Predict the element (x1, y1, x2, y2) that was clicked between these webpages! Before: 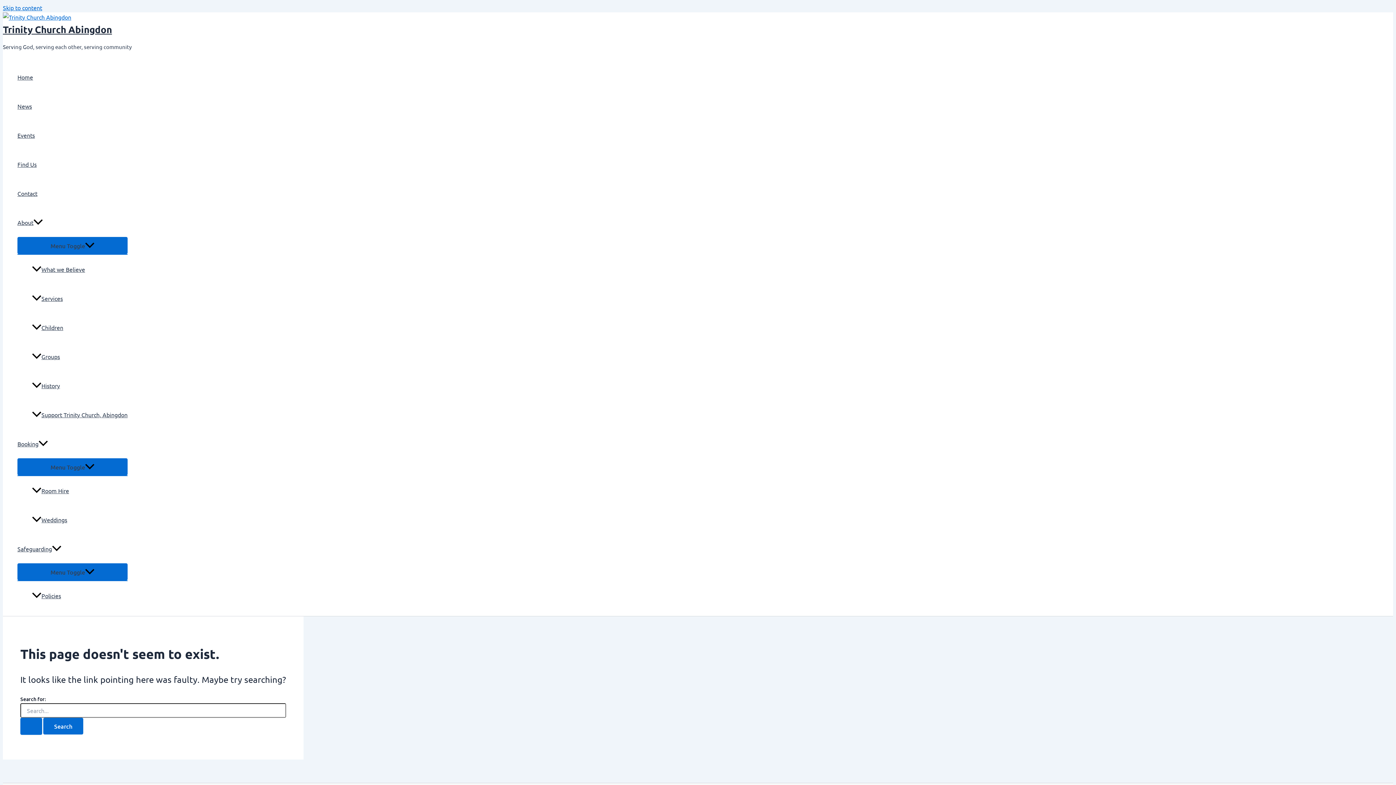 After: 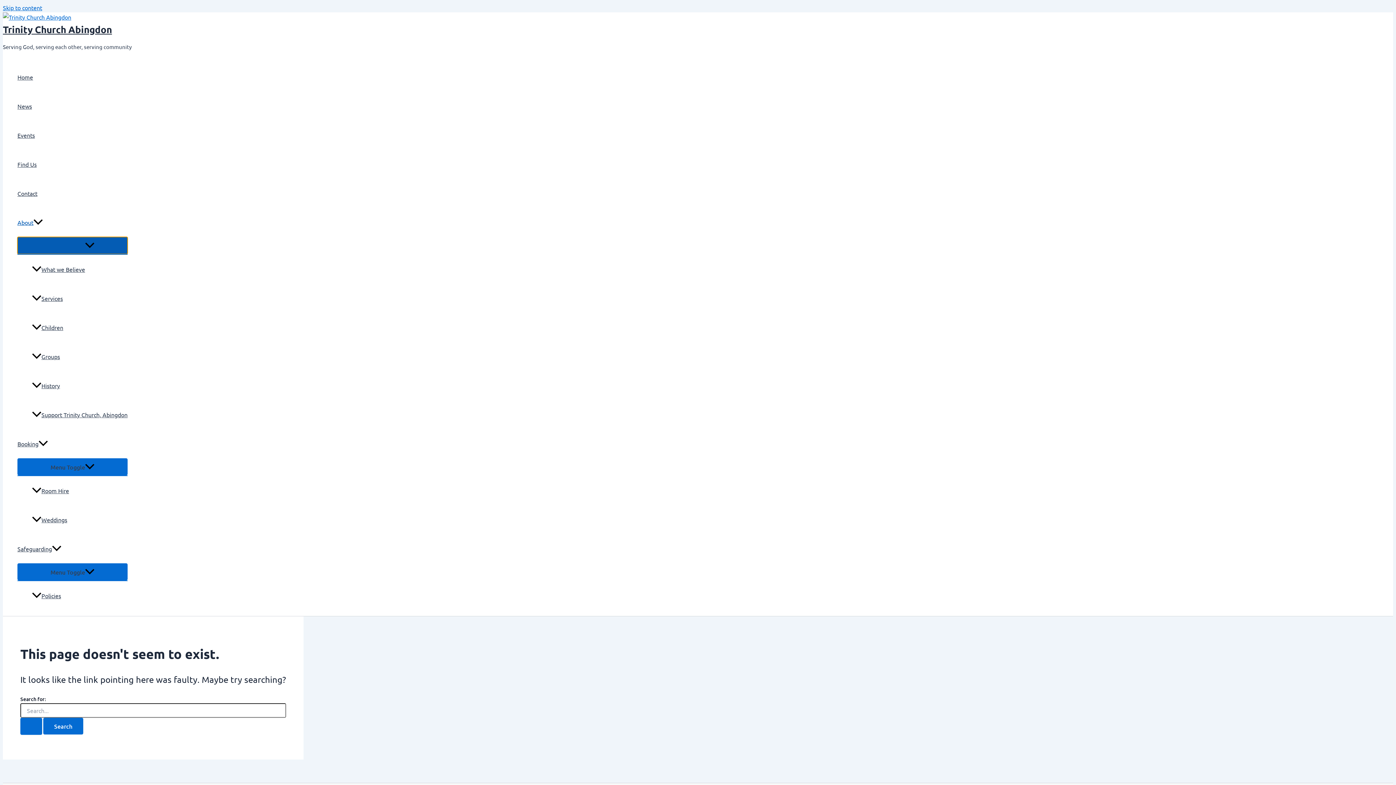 Action: label: Menu Toggle bbox: (17, 237, 127, 254)